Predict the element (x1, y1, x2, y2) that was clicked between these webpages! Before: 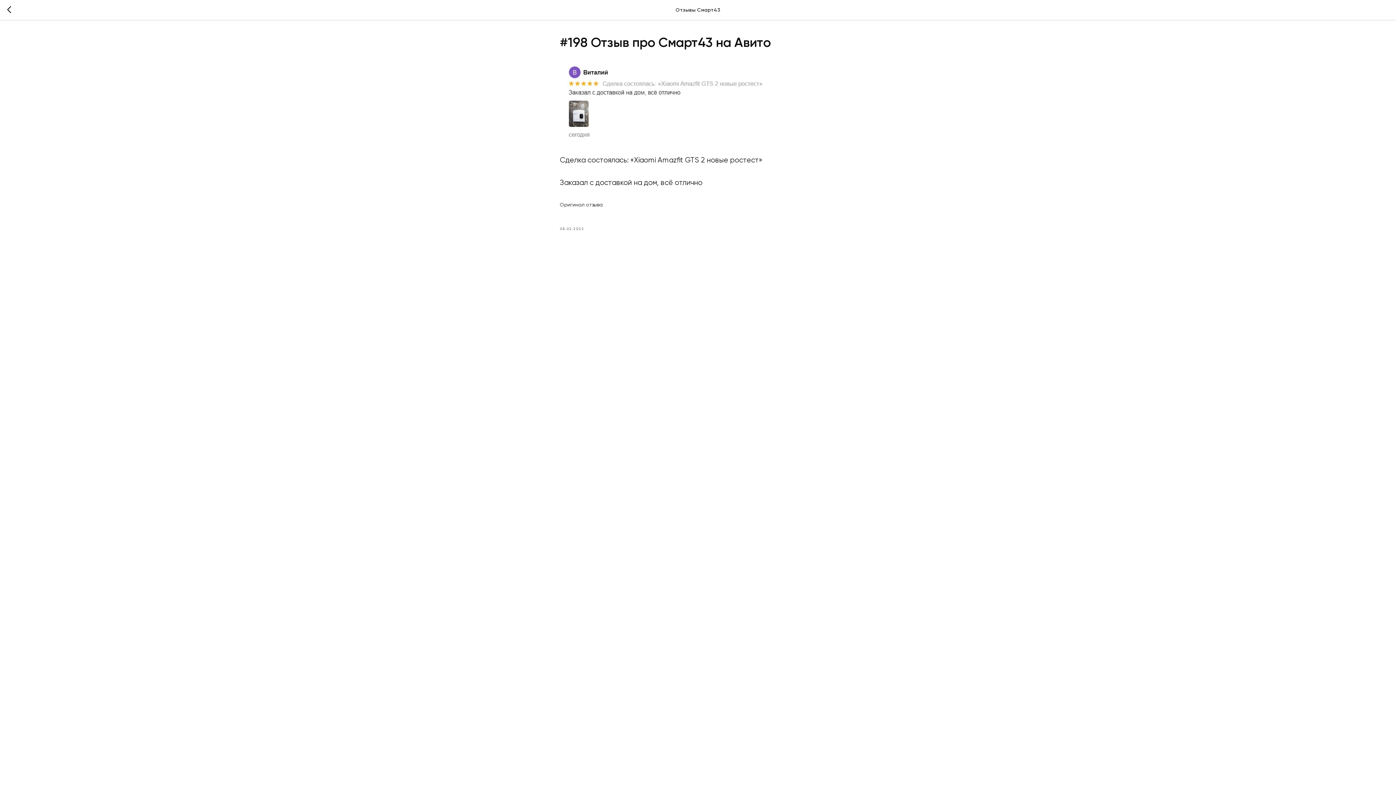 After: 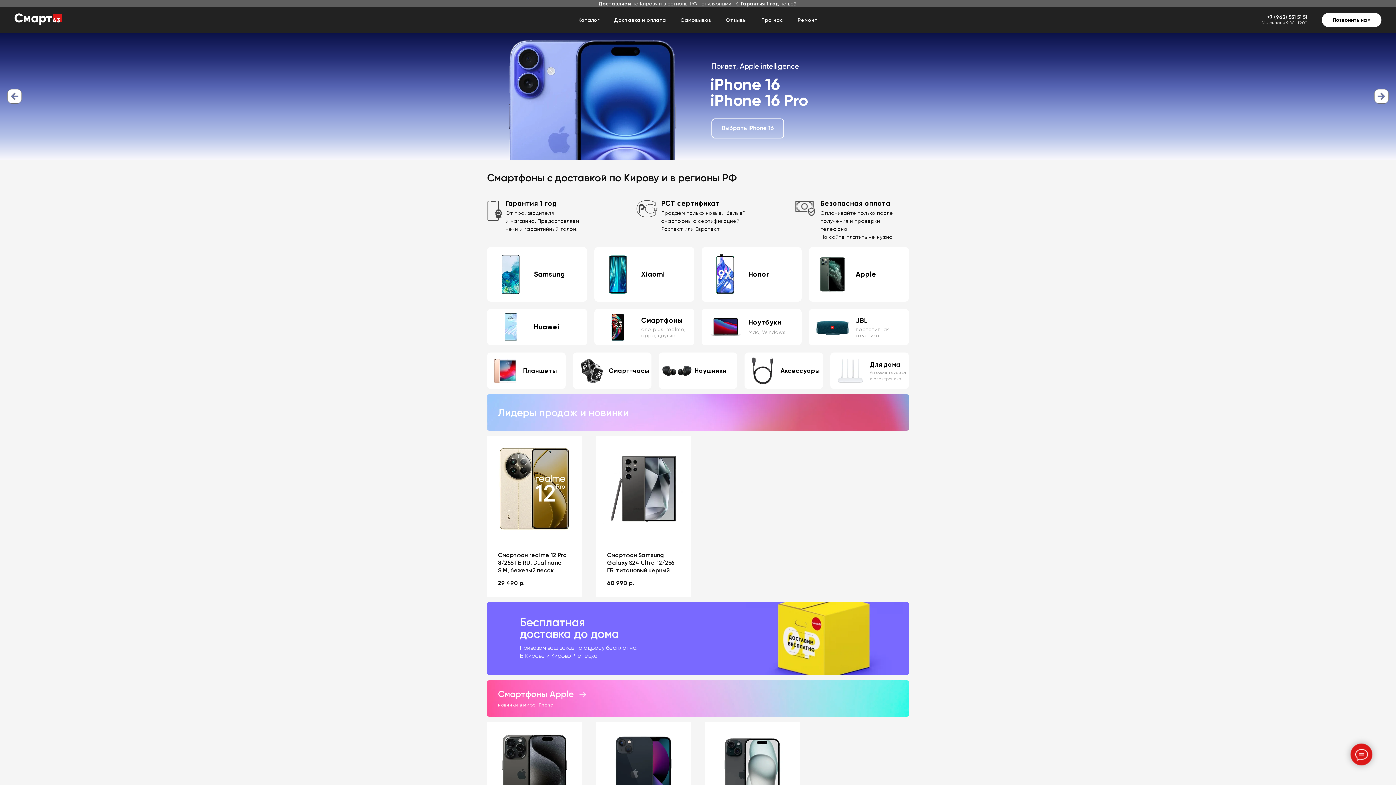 Action: bbox: (7, 5, 15, 14)